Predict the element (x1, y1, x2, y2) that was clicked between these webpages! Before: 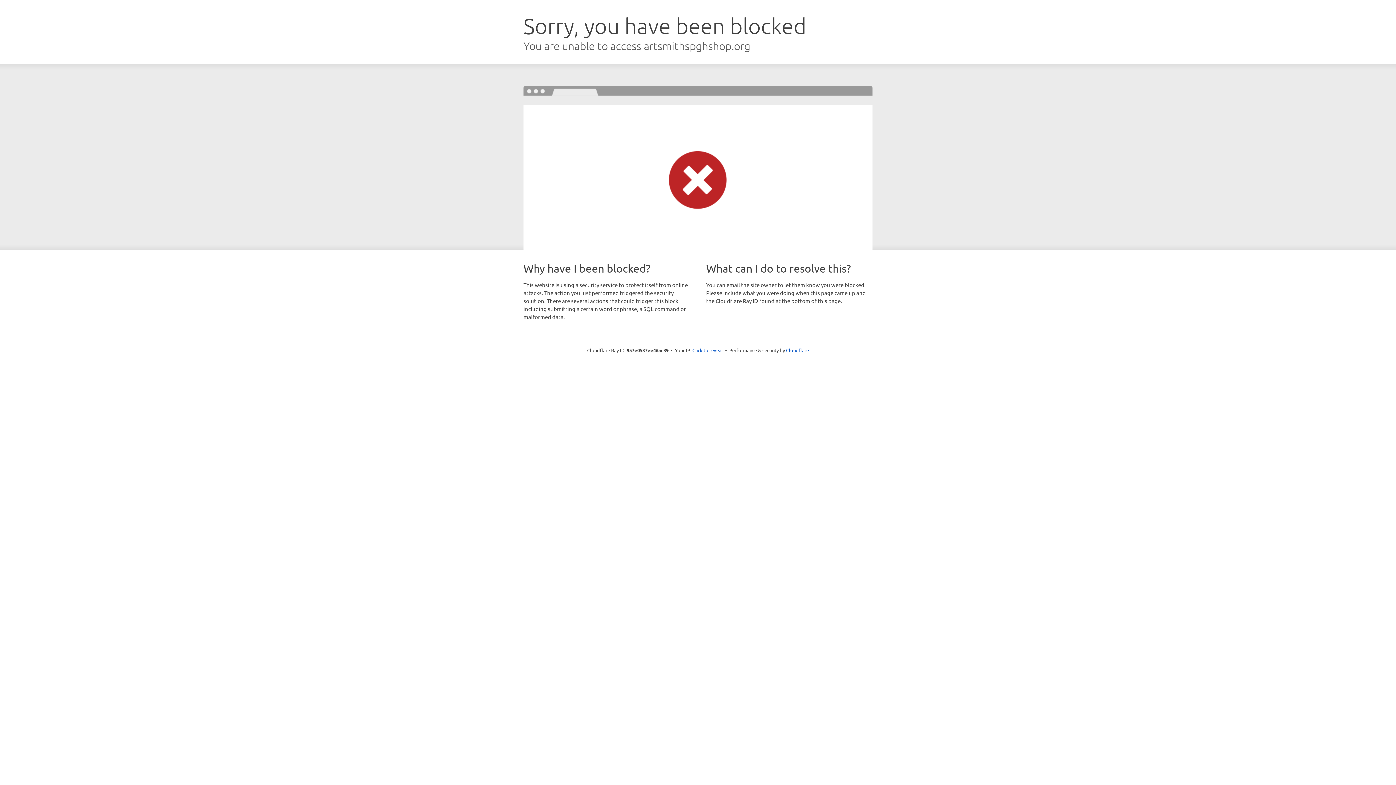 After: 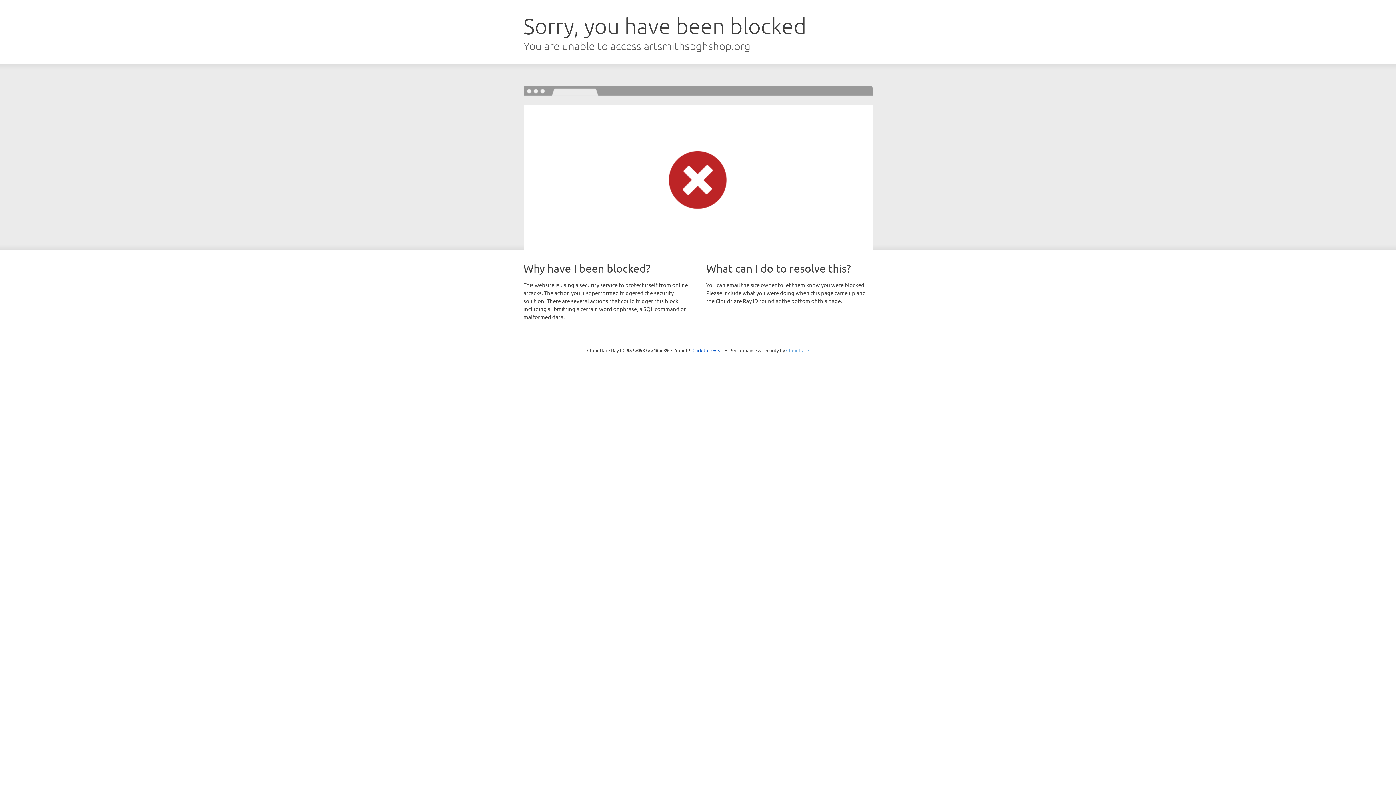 Action: bbox: (786, 347, 809, 353) label: Cloudflare